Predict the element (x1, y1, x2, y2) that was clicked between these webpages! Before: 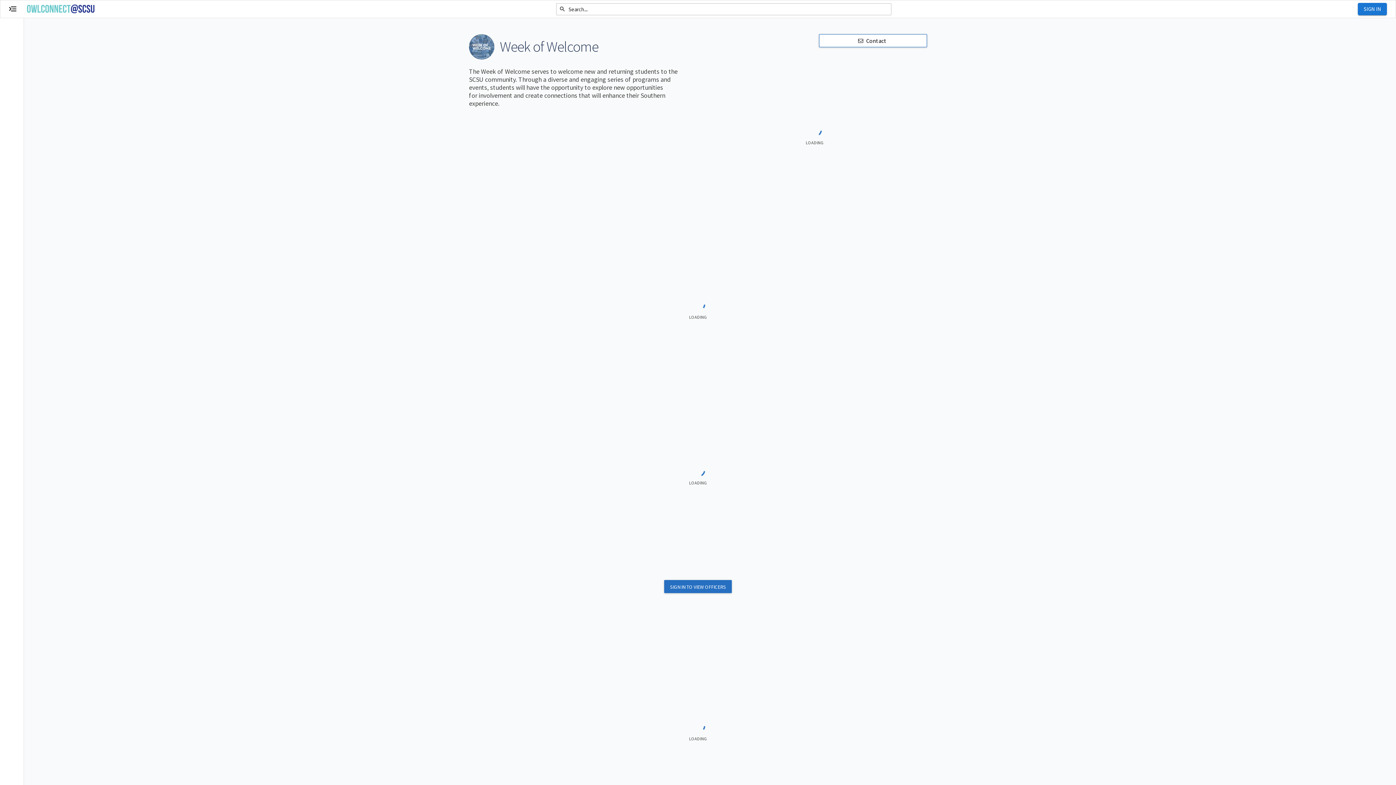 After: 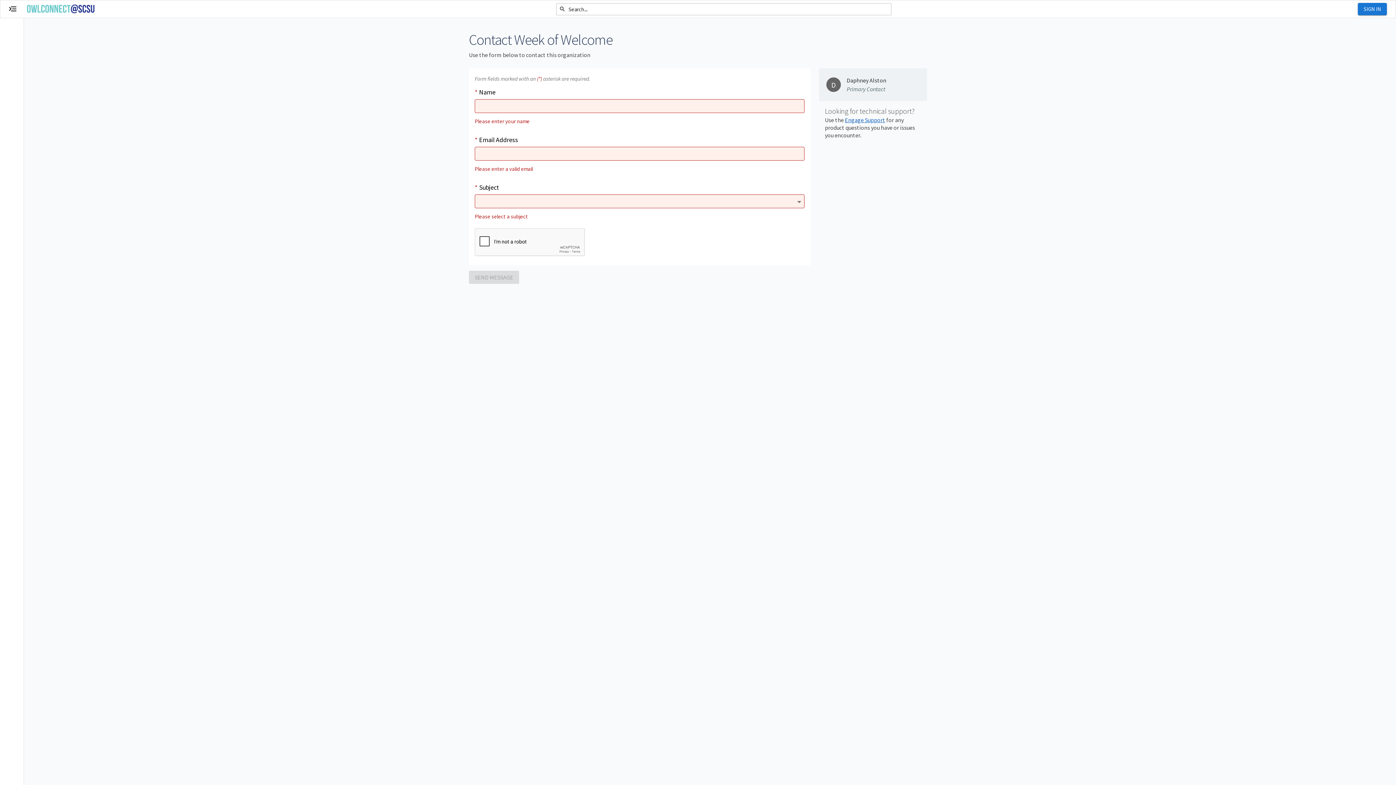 Action: label: Contact Week of Welcome bbox: (819, 34, 927, 47)